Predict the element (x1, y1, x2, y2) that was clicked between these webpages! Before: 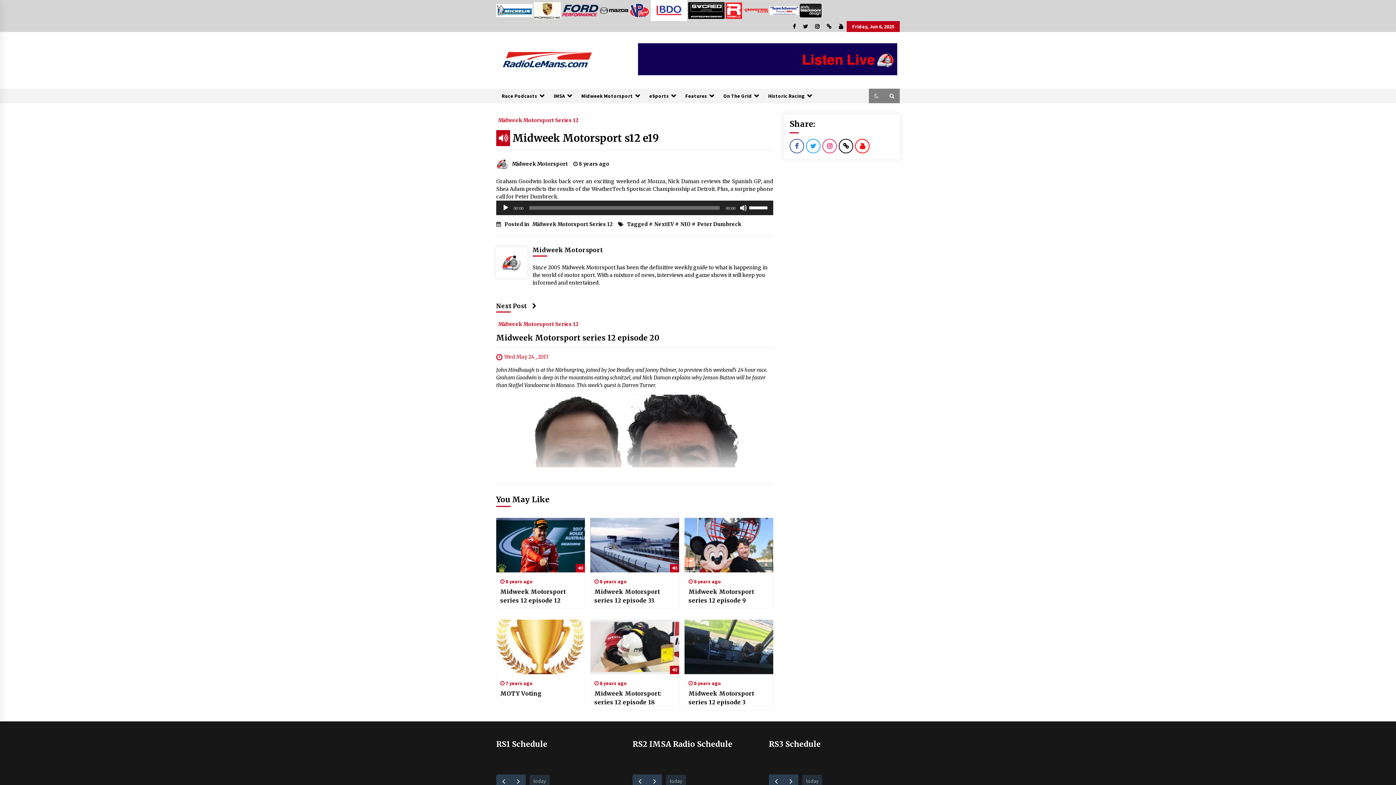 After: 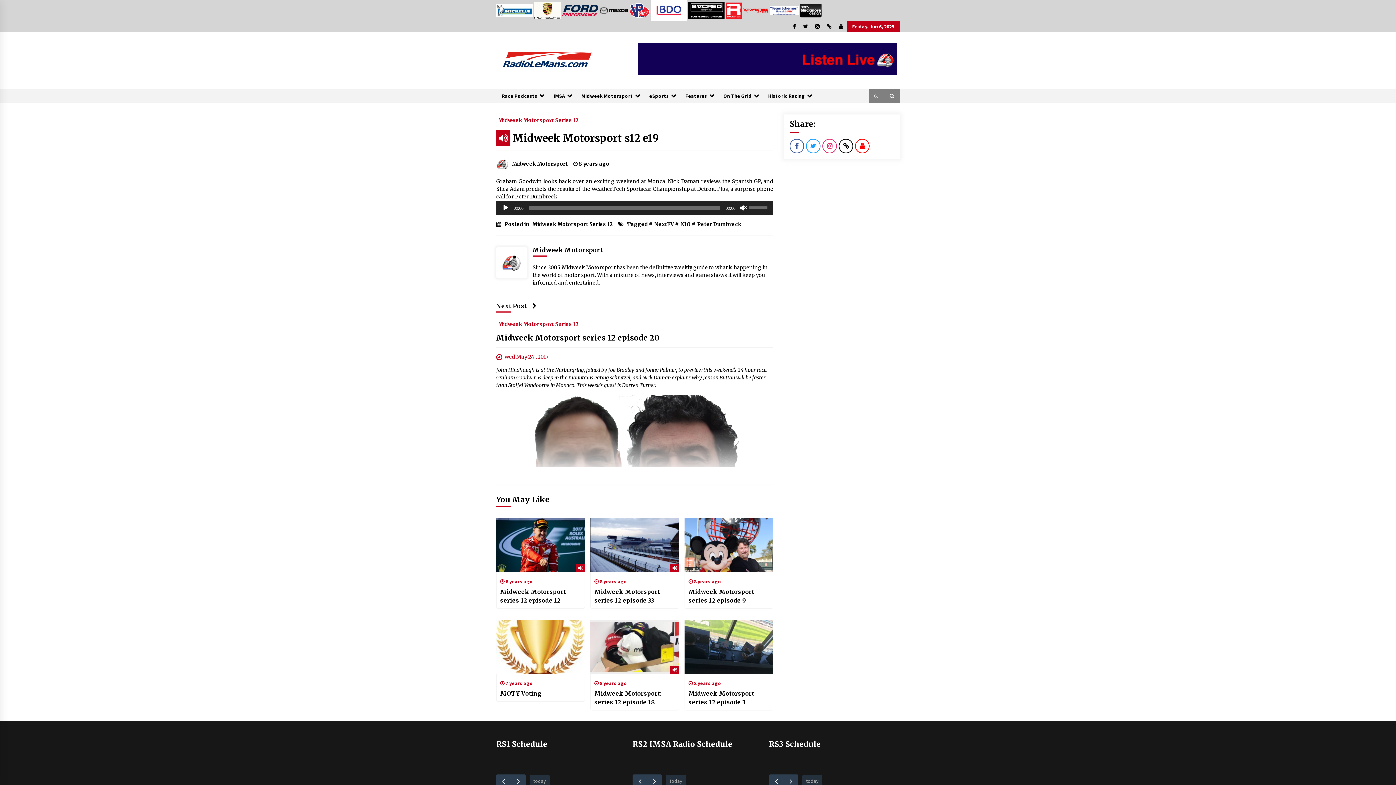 Action: label: Mute bbox: (740, 204, 747, 211)